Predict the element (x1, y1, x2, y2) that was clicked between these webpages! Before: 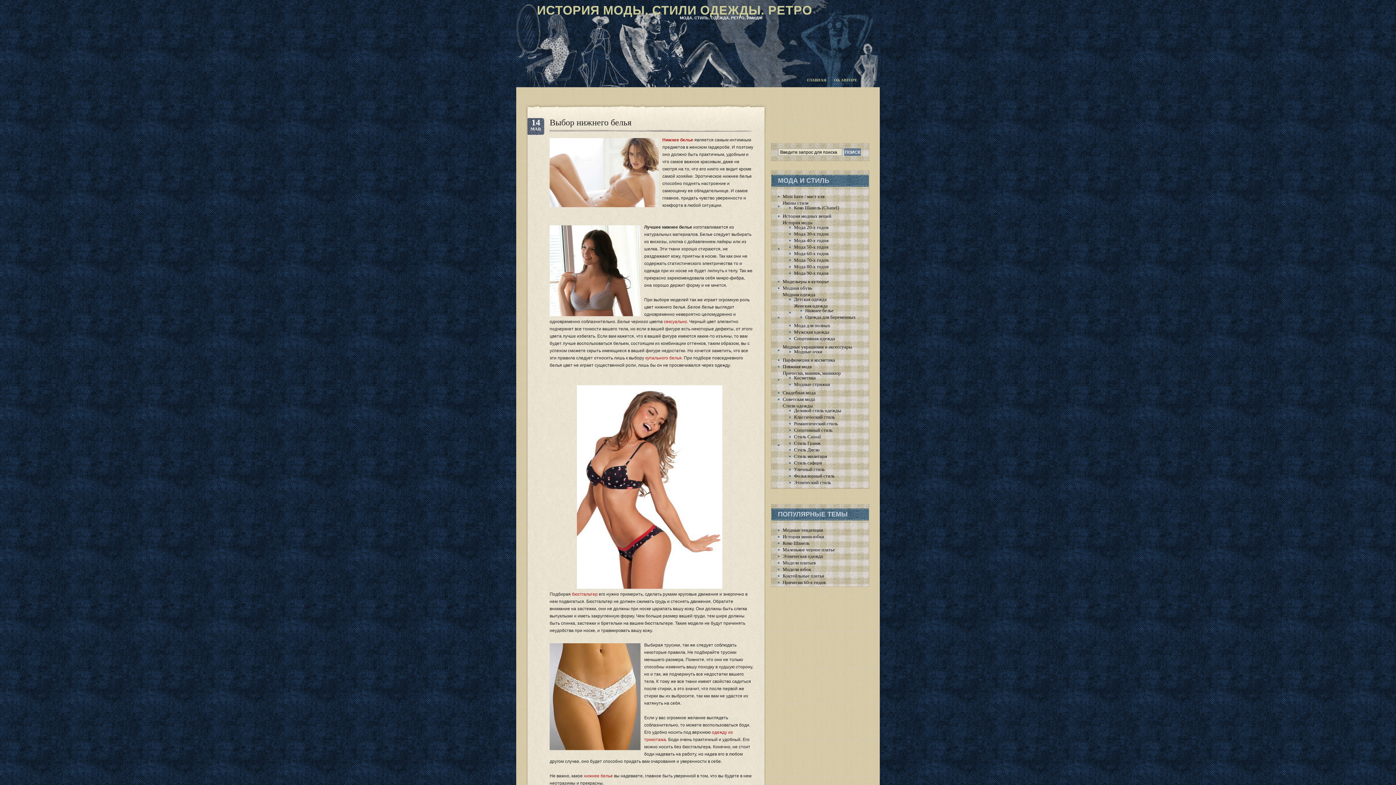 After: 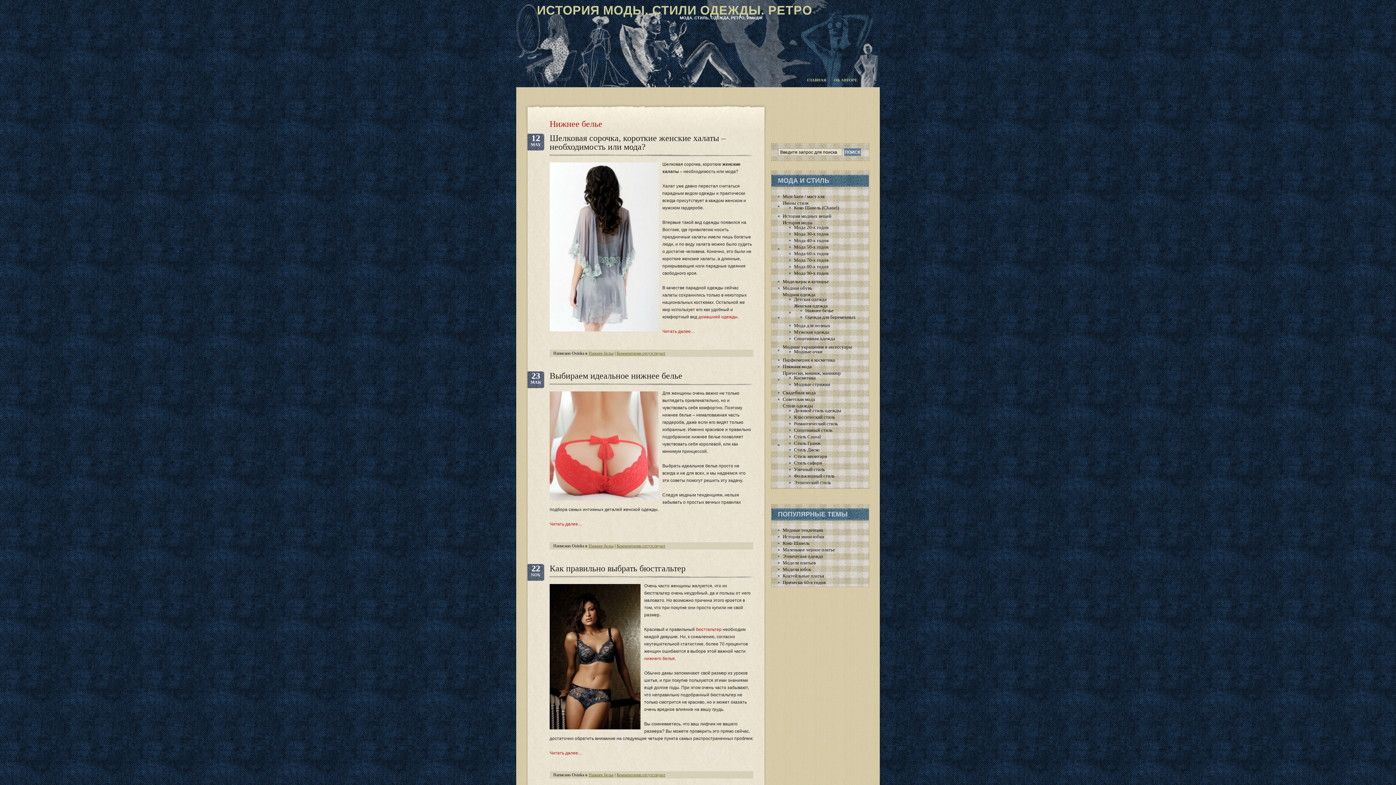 Action: label: Нижнее белье bbox: (662, 137, 693, 142)